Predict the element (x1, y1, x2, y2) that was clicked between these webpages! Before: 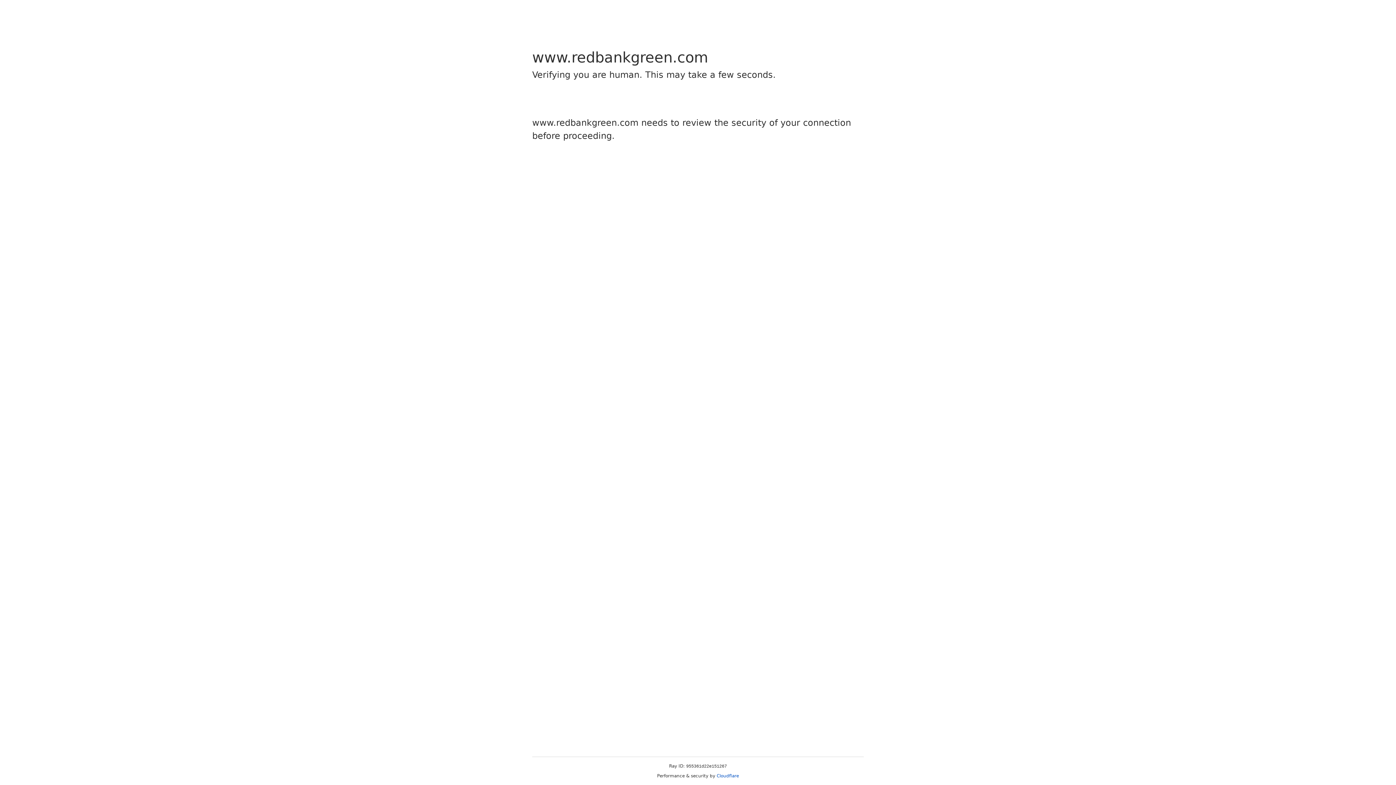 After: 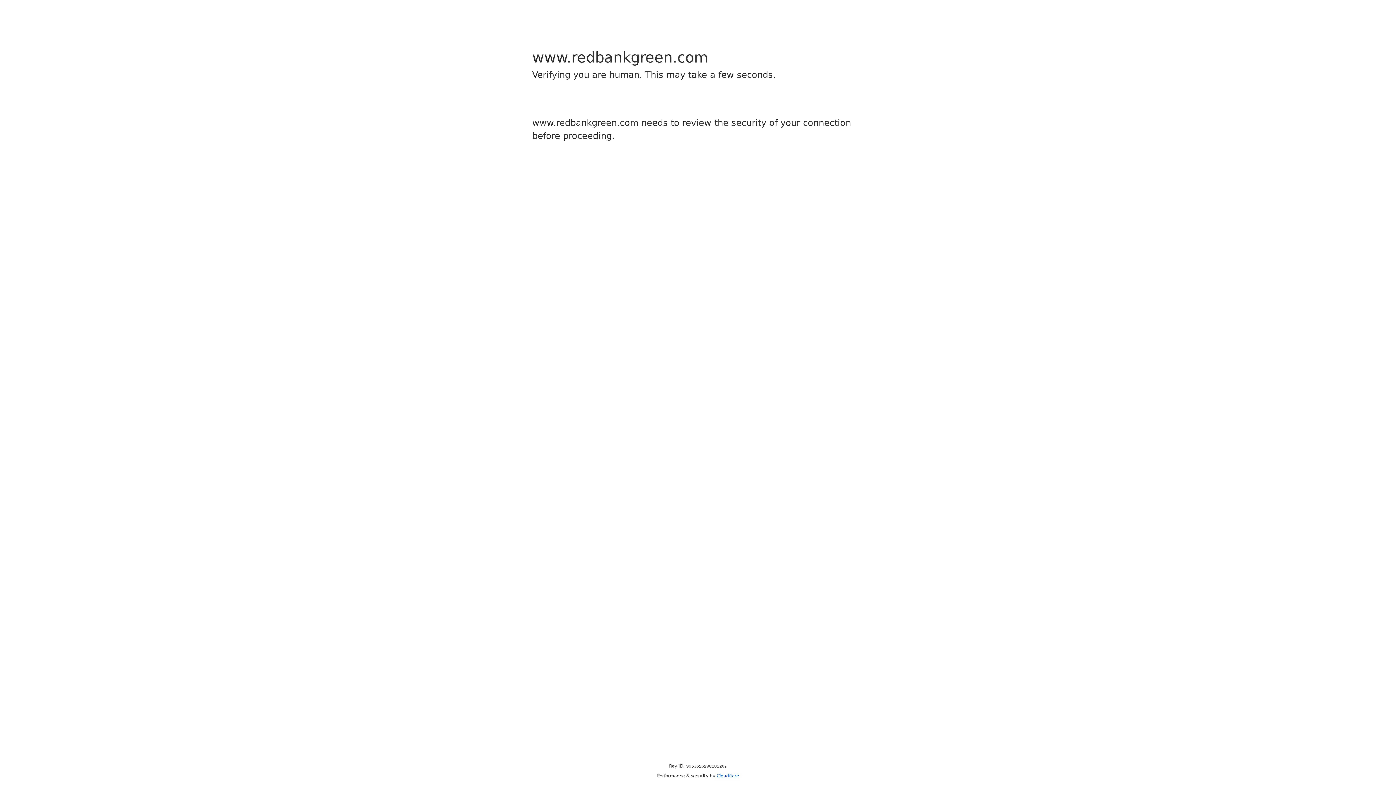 Action: label: Cloudflare bbox: (716, 773, 739, 778)